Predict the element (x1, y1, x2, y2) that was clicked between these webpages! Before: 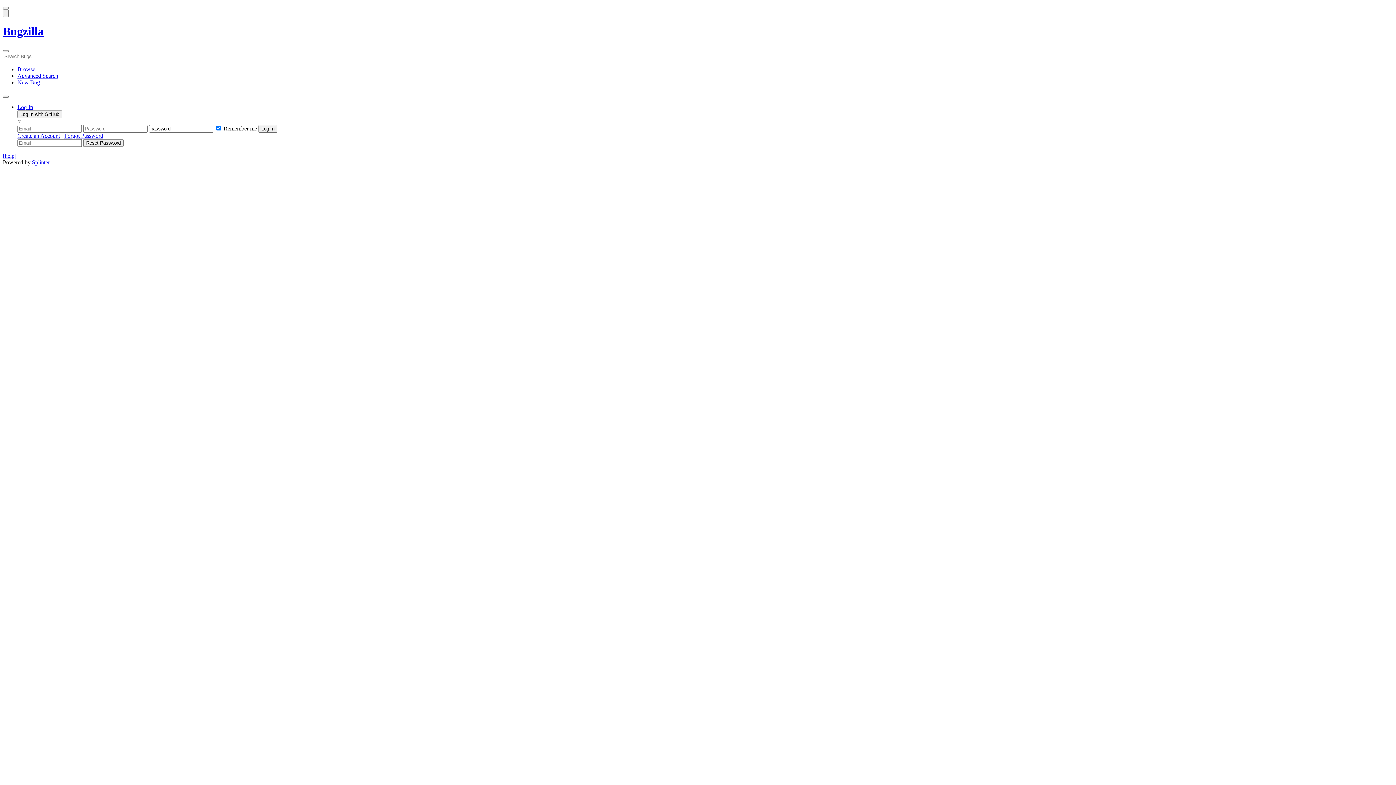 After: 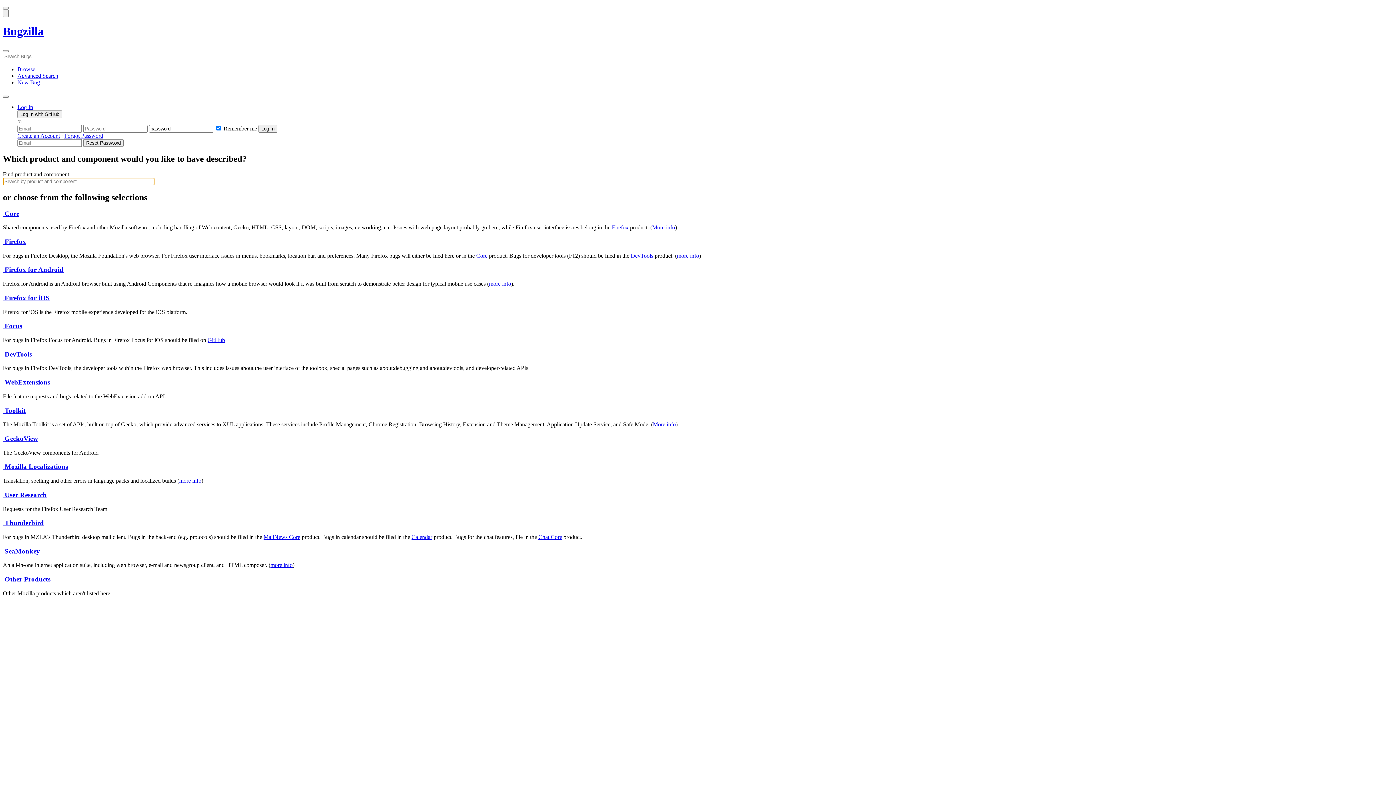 Action: label: Browse bbox: (17, 66, 35, 72)